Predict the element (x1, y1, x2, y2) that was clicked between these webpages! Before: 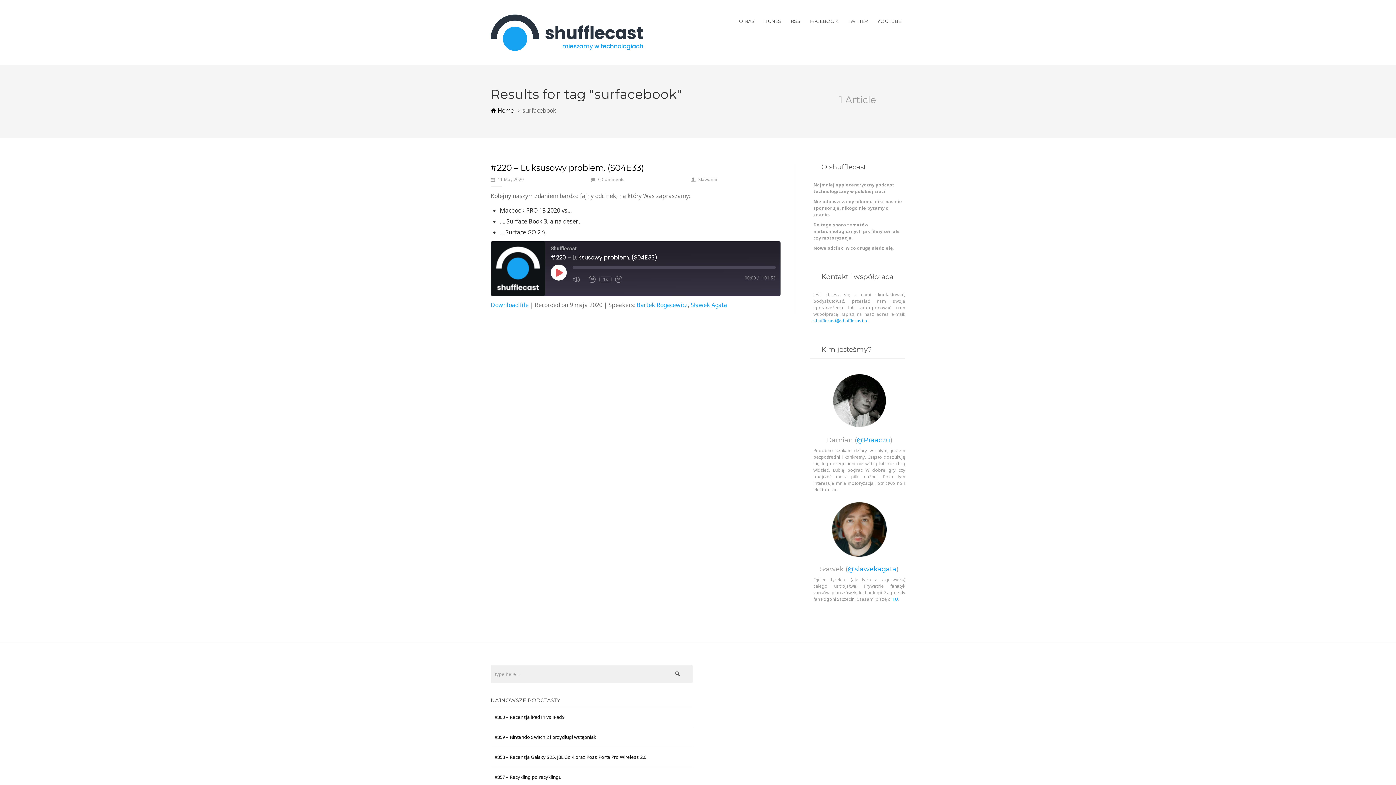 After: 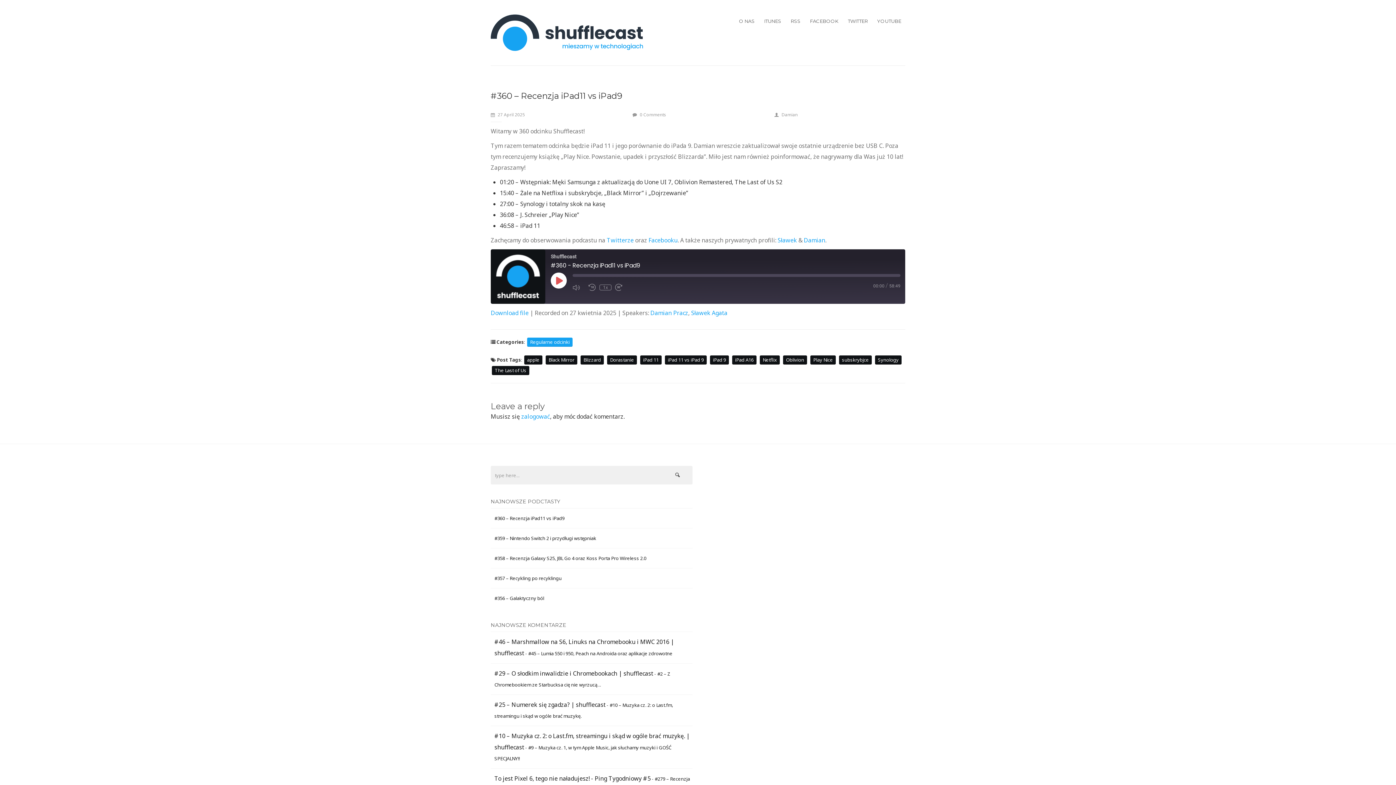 Action: bbox: (494, 714, 564, 720) label: #360 – Recenzja iPad11 vs iPad9